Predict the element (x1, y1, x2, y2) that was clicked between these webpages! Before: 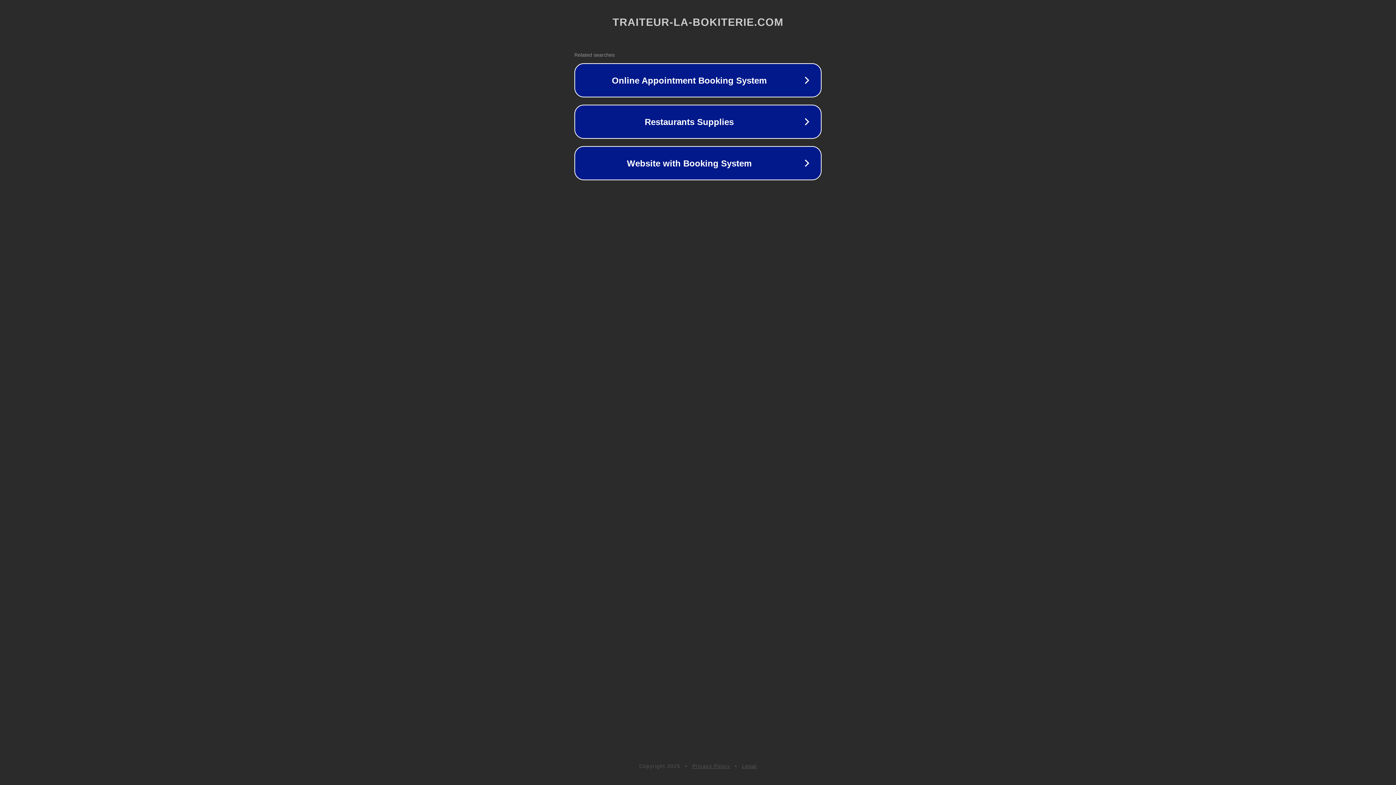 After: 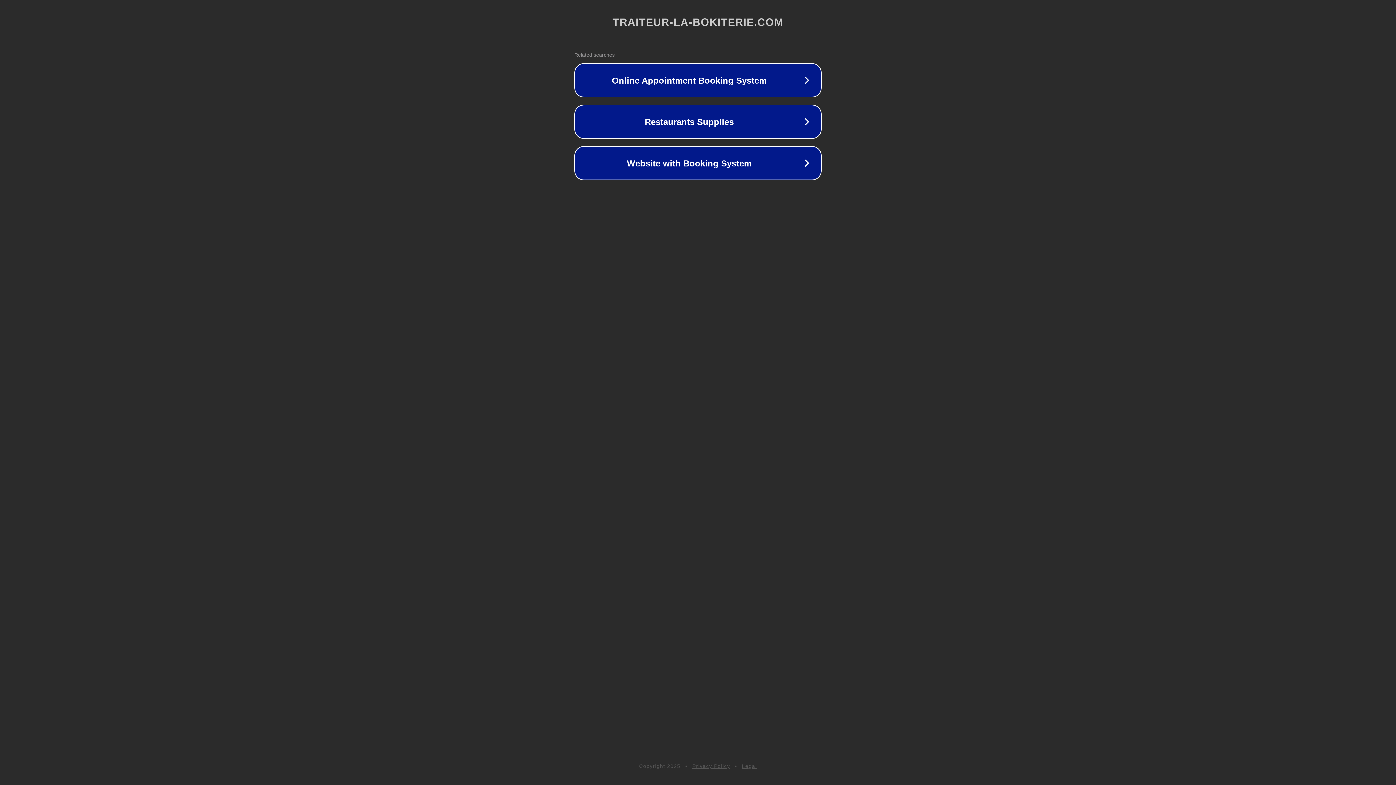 Action: label: Legal bbox: (742, 763, 757, 769)